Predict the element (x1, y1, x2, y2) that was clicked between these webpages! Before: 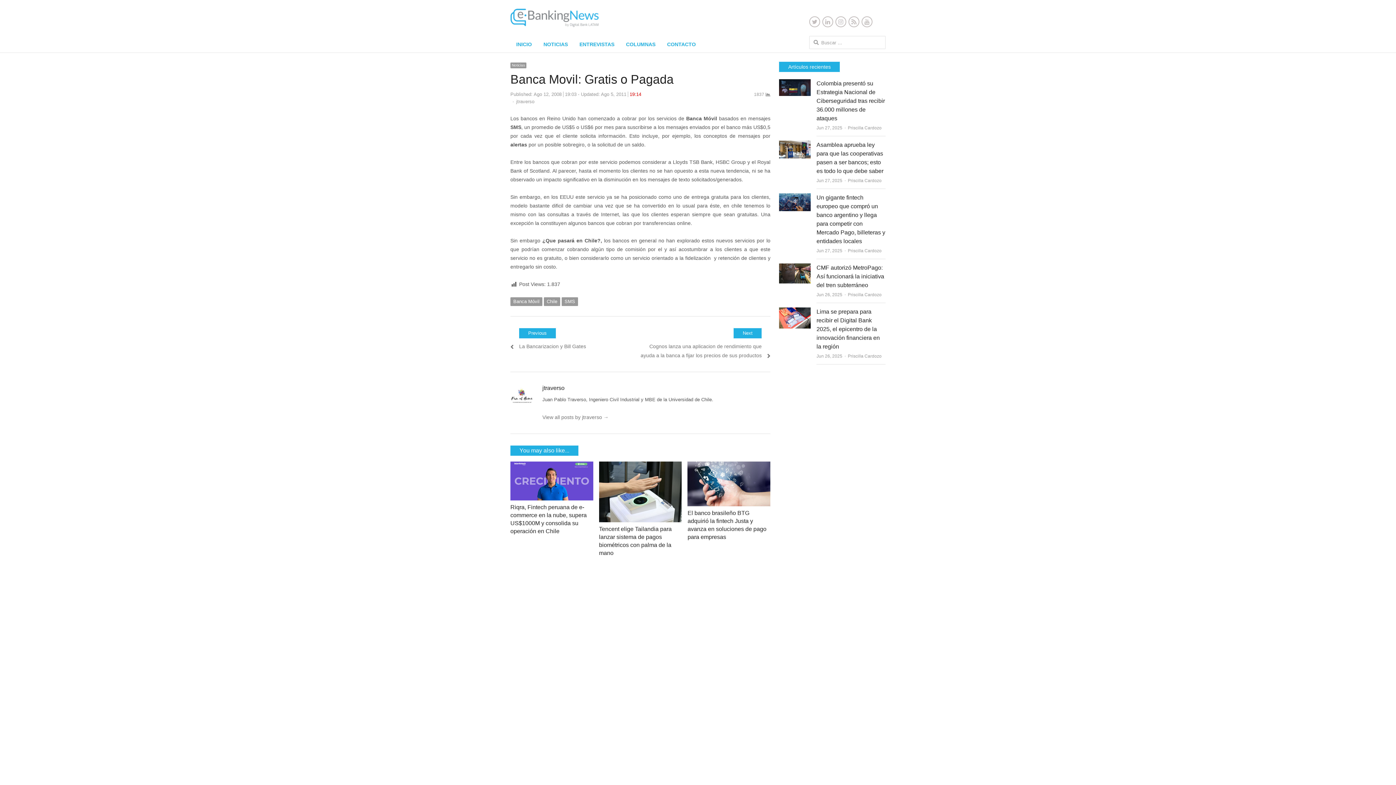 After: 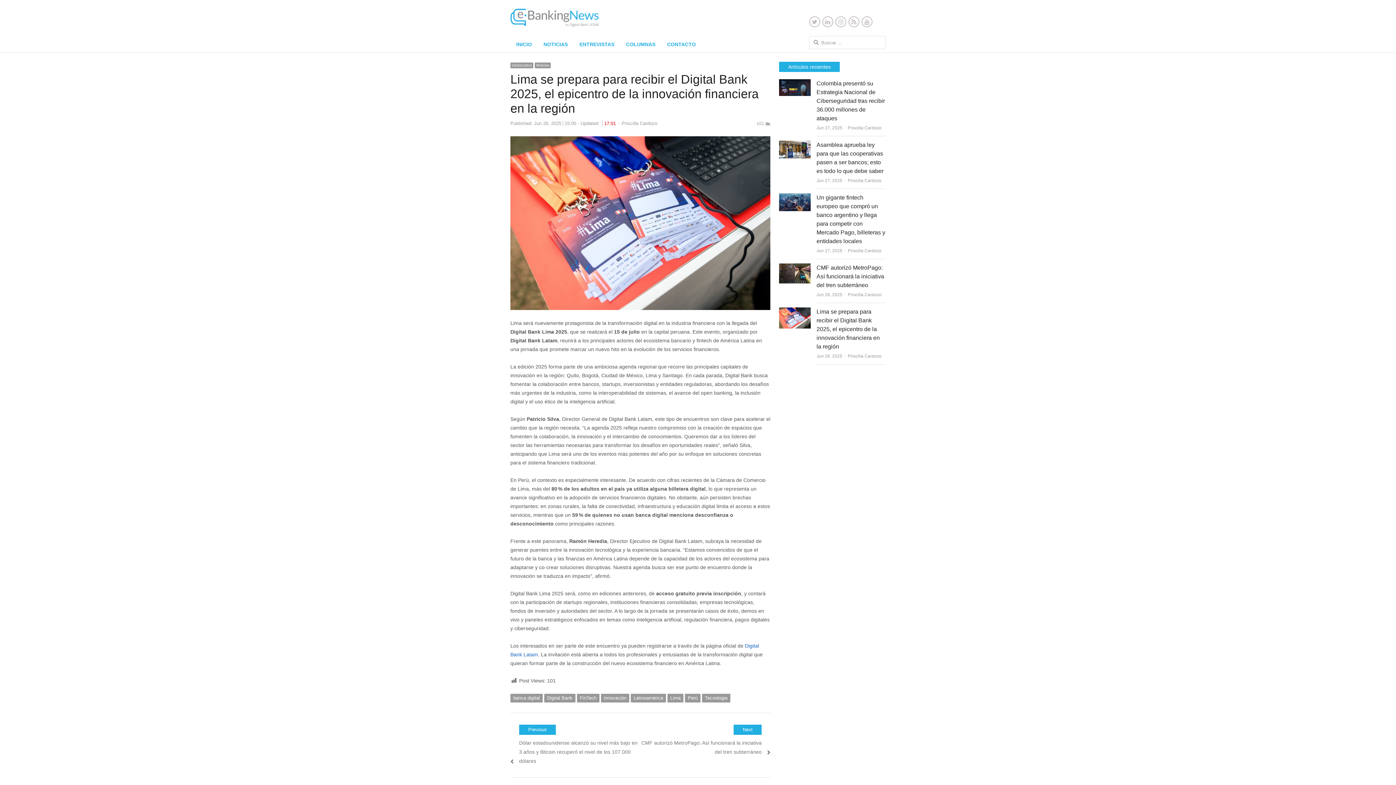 Action: bbox: (779, 309, 810, 314)